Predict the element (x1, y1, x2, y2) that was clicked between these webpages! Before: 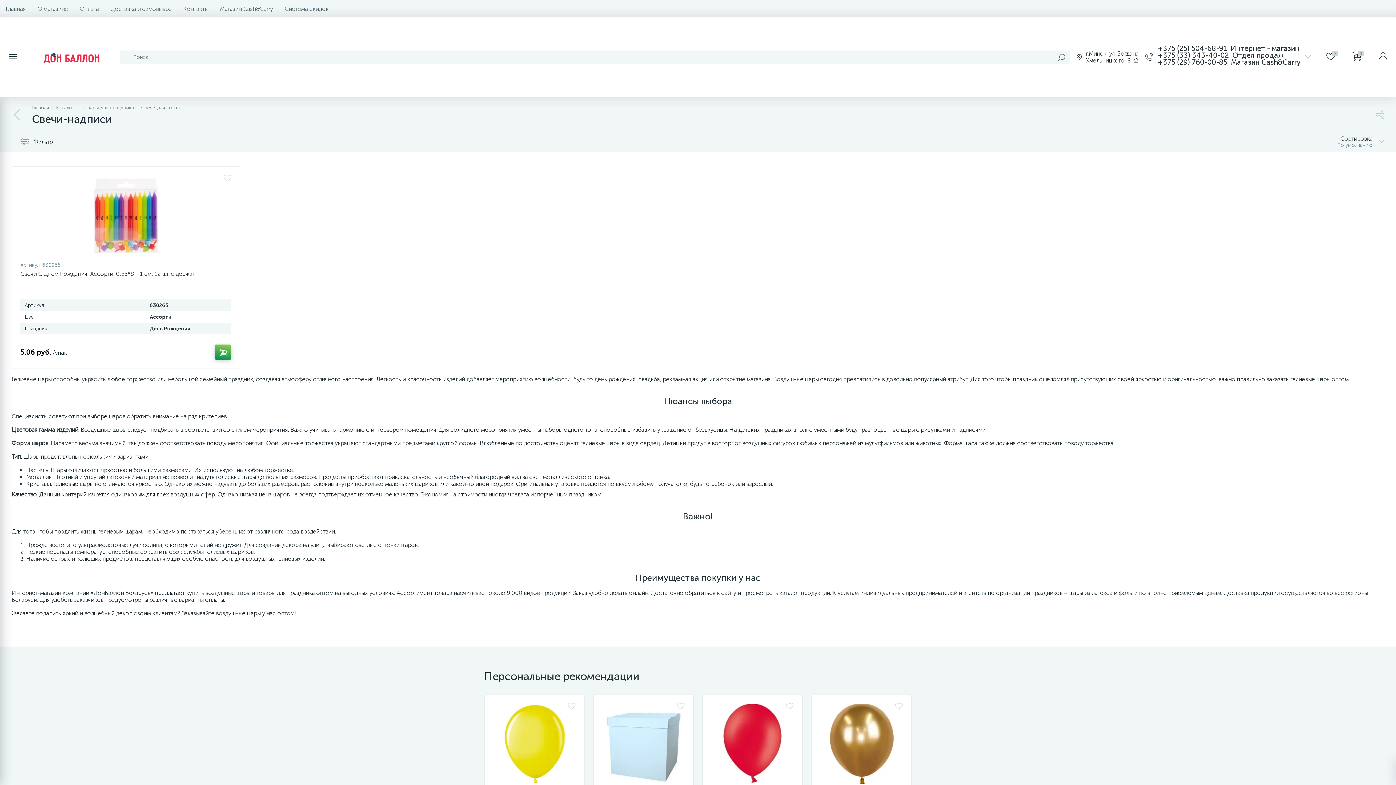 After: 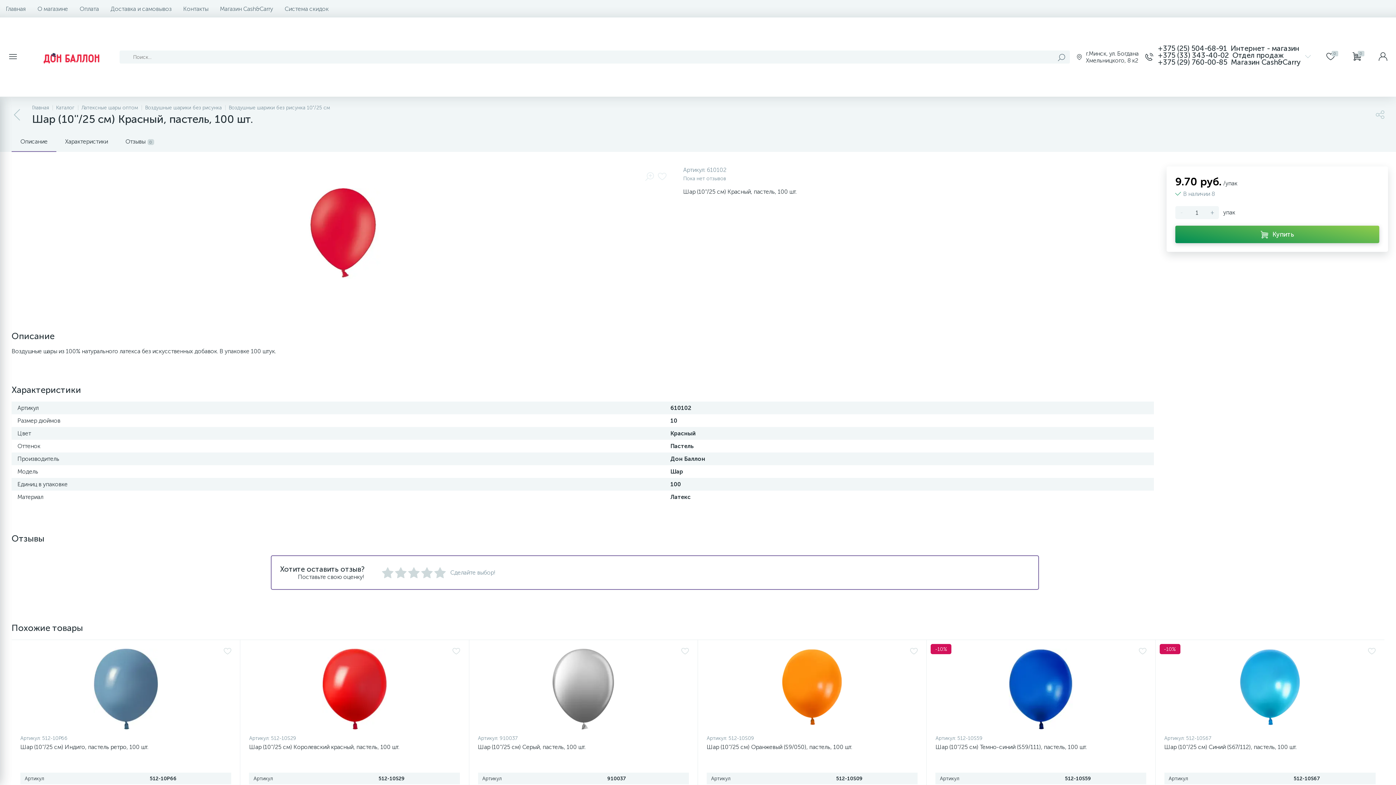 Action: bbox: (711, 704, 793, 784)